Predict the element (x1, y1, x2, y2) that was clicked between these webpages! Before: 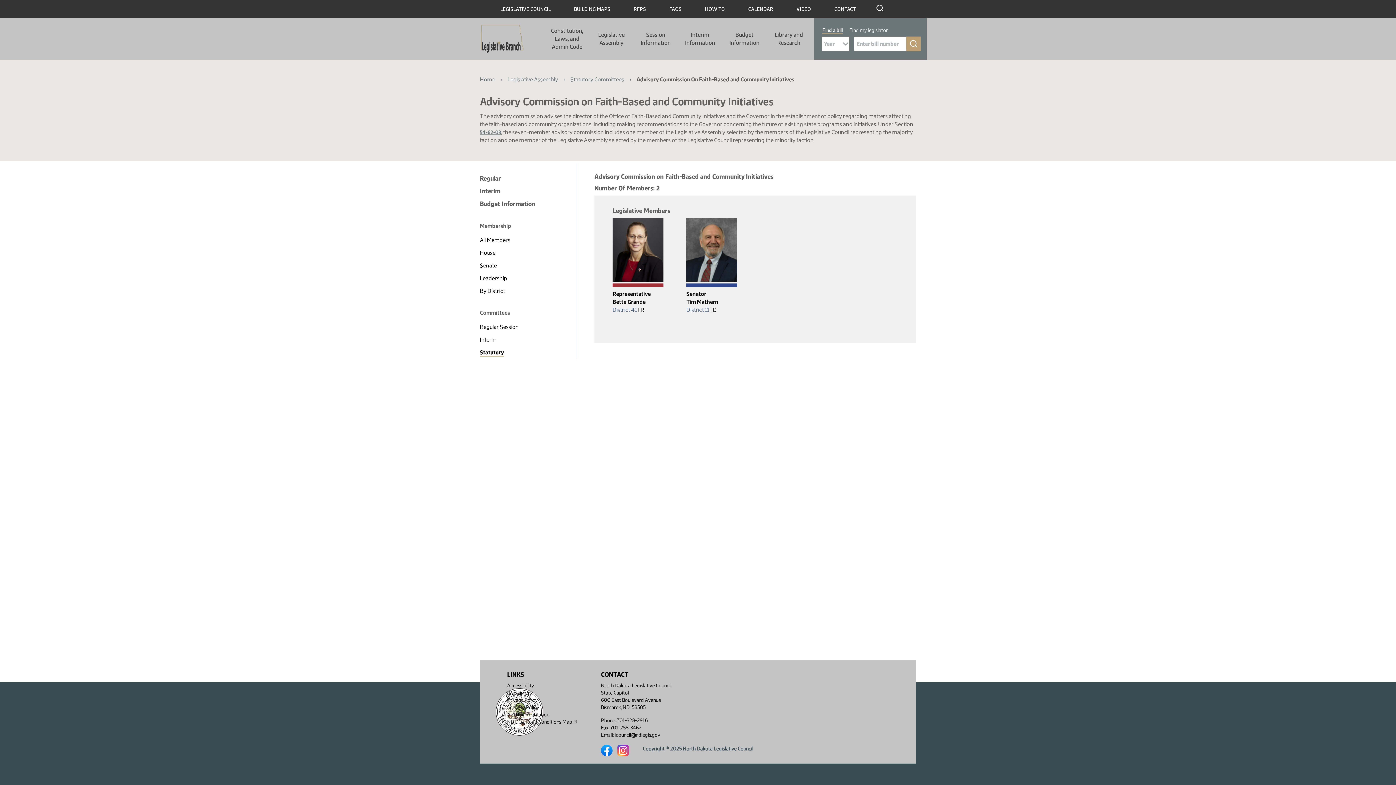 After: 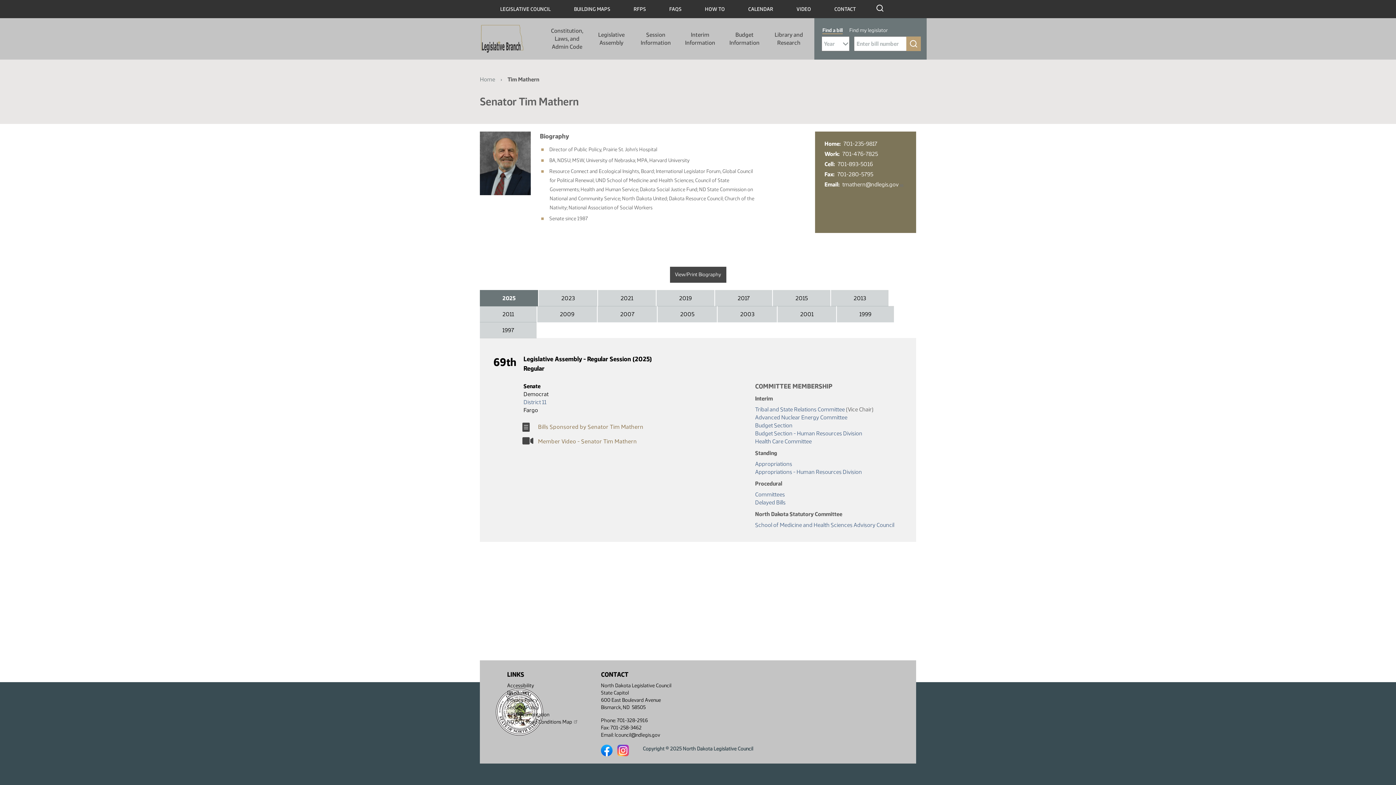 Action: bbox: (686, 298, 718, 305) label: Tim Mathern